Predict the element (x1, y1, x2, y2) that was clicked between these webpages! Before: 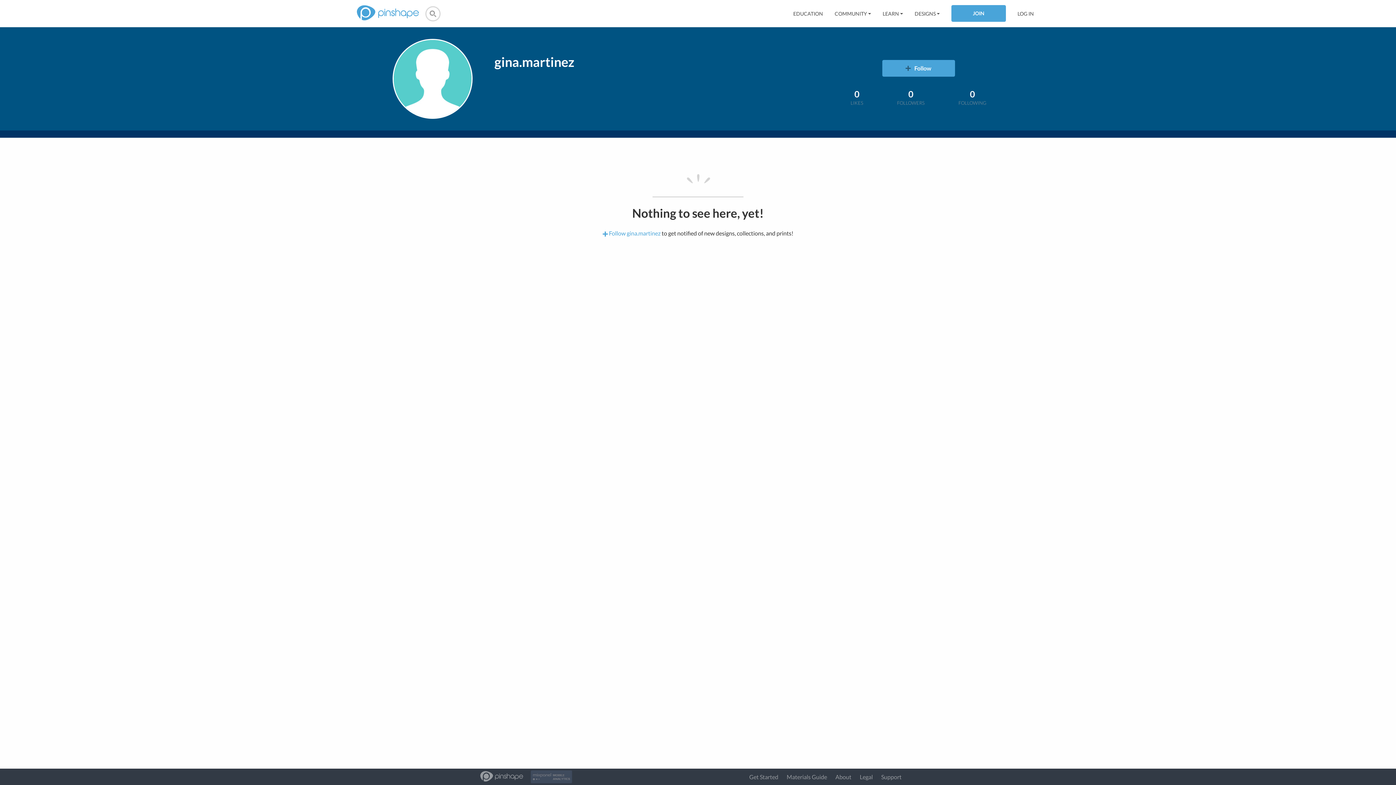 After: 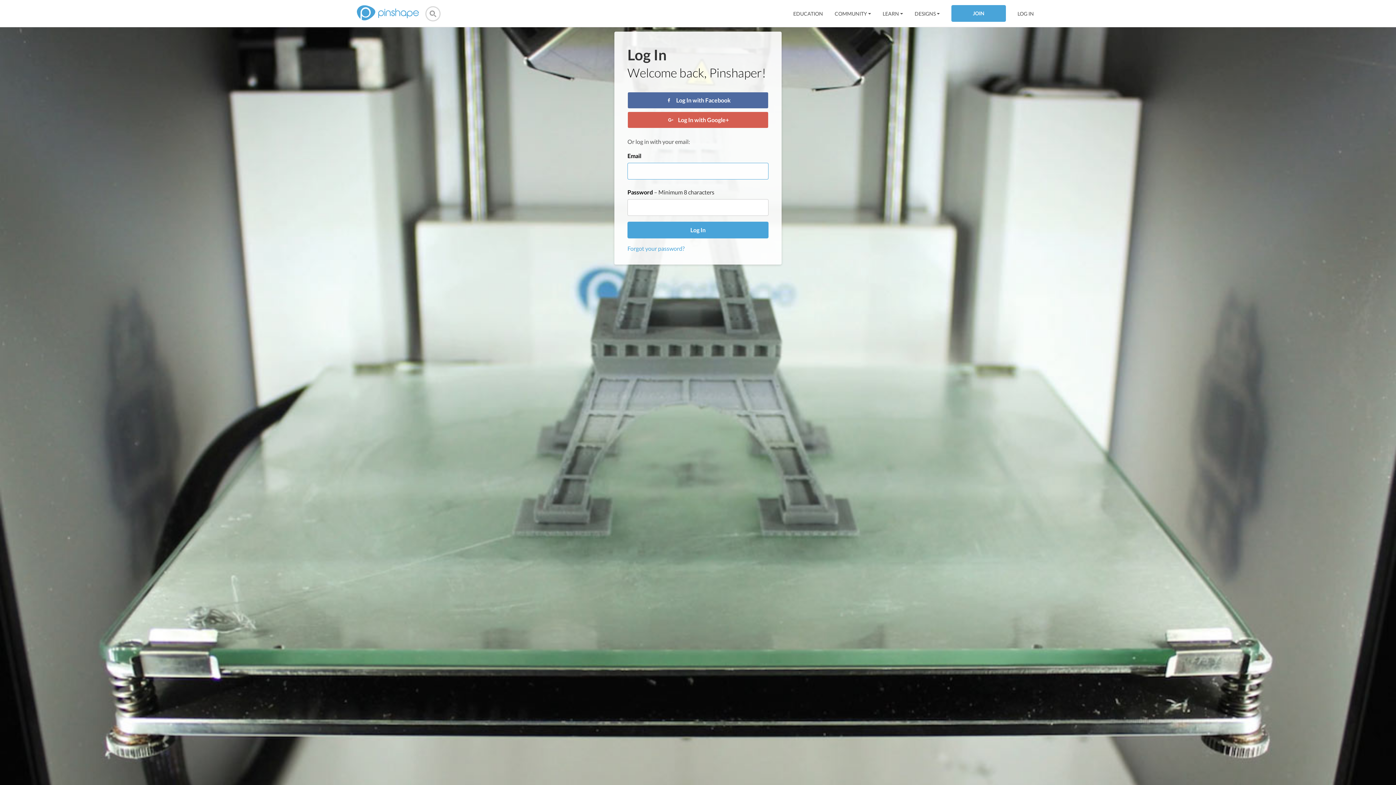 Action: label: LOG IN bbox: (1017, 10, 1034, 16)